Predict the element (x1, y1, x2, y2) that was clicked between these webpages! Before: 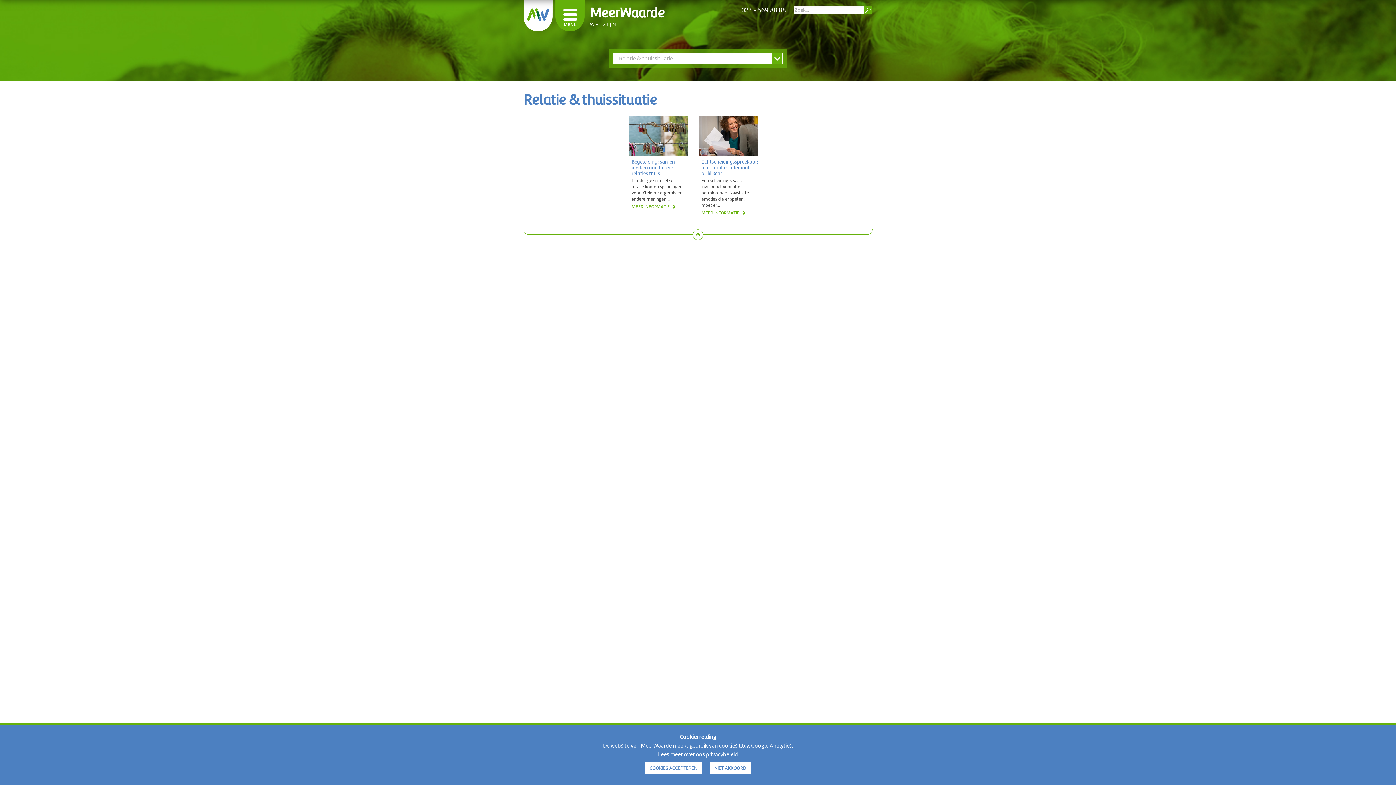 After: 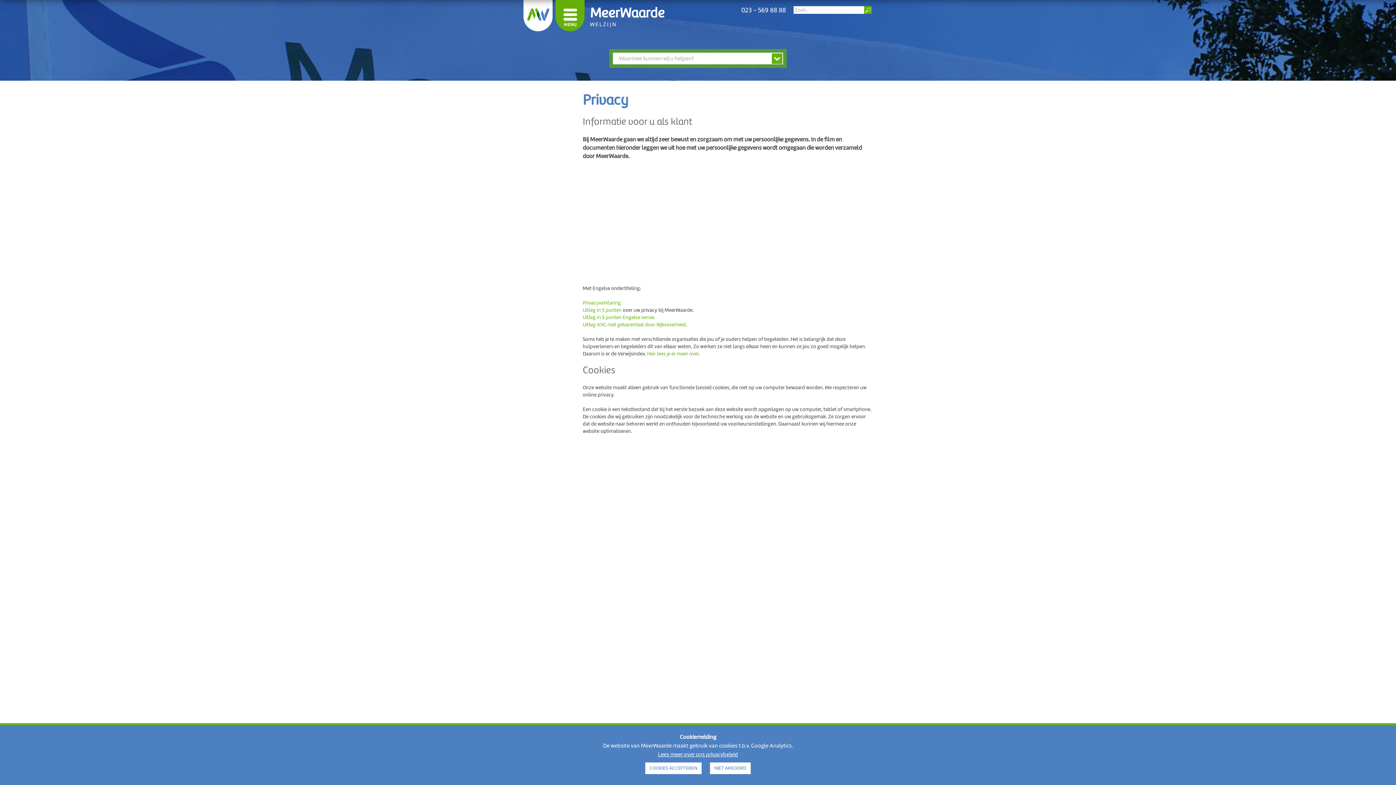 Action: bbox: (658, 751, 738, 758) label: Lees meer over ons privacybeleid